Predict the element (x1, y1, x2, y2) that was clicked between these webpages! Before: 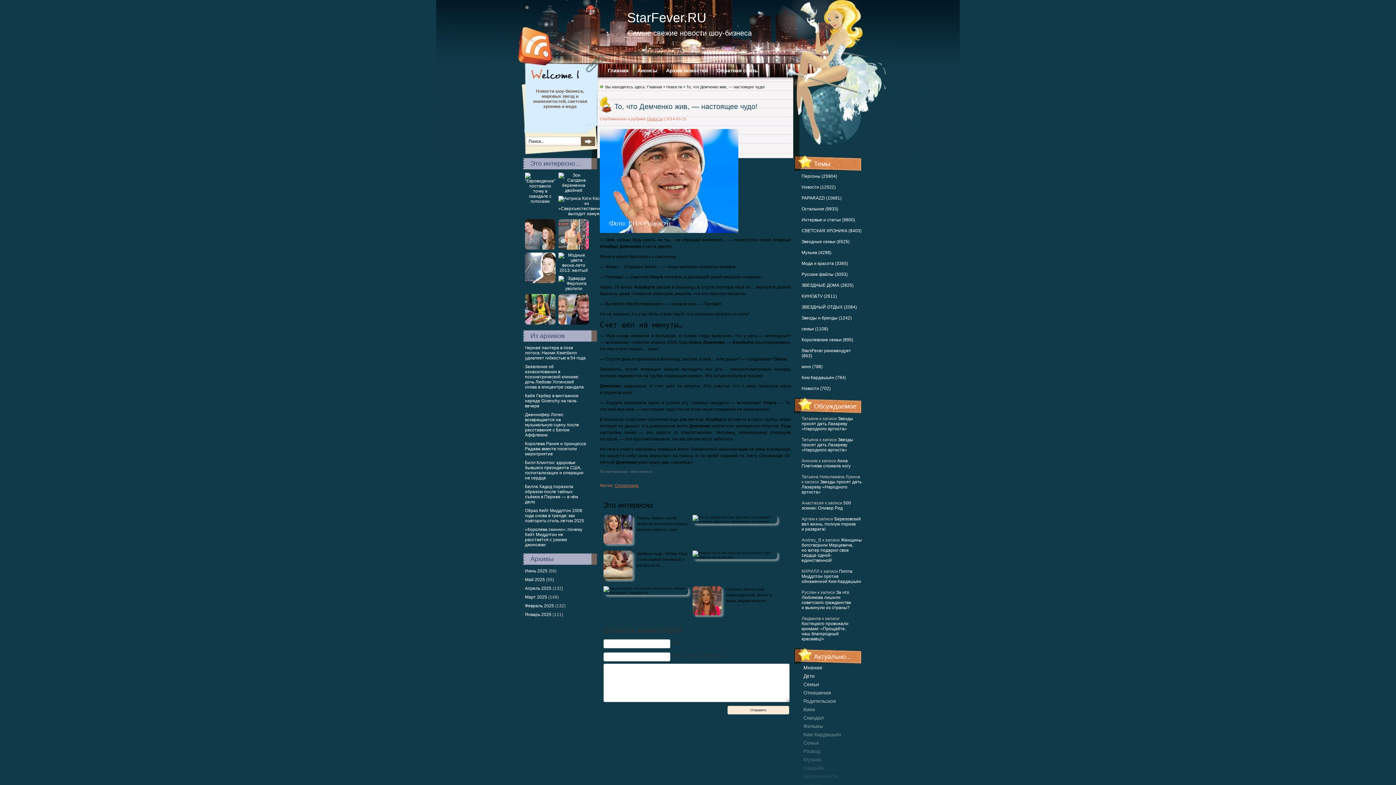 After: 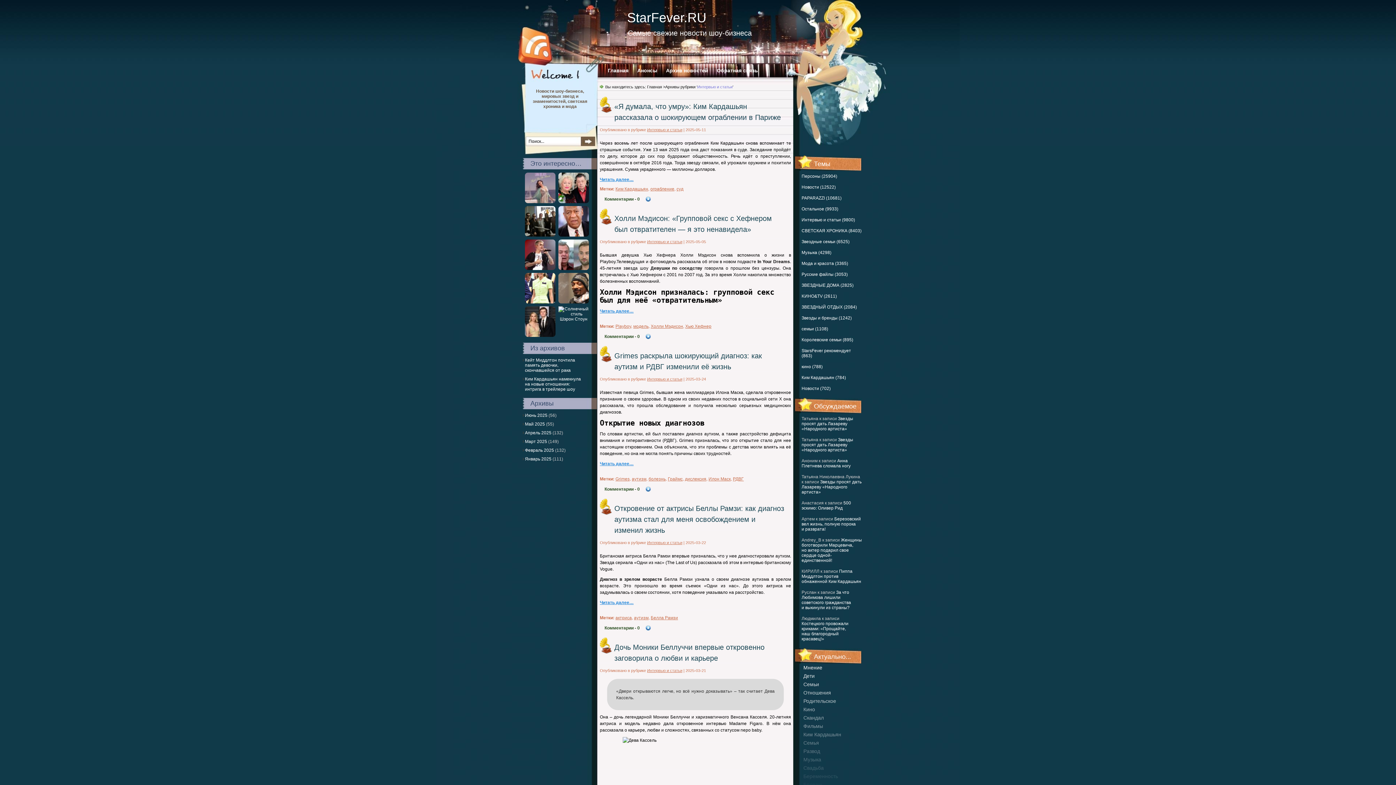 Action: label: Интервью и статьи (9800) bbox: (801, 217, 855, 222)